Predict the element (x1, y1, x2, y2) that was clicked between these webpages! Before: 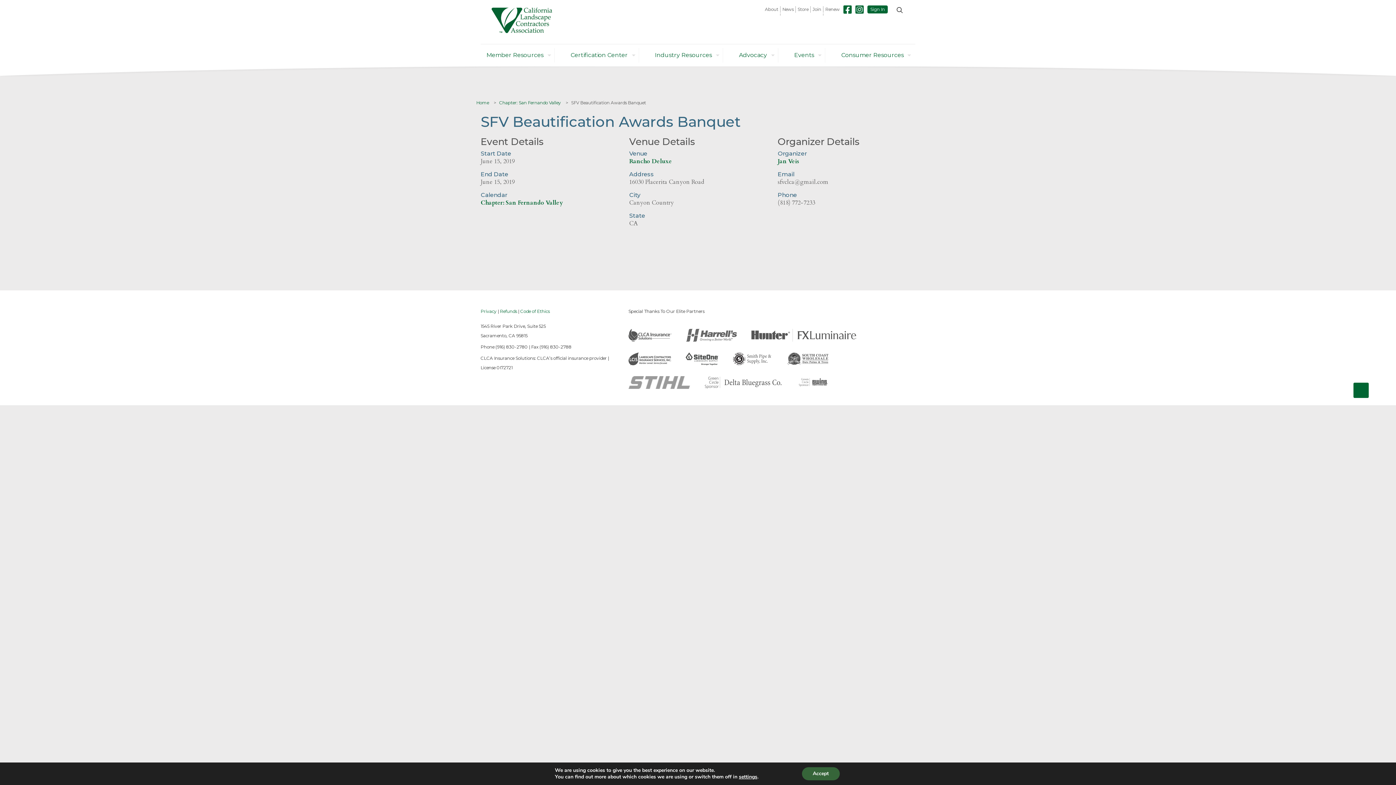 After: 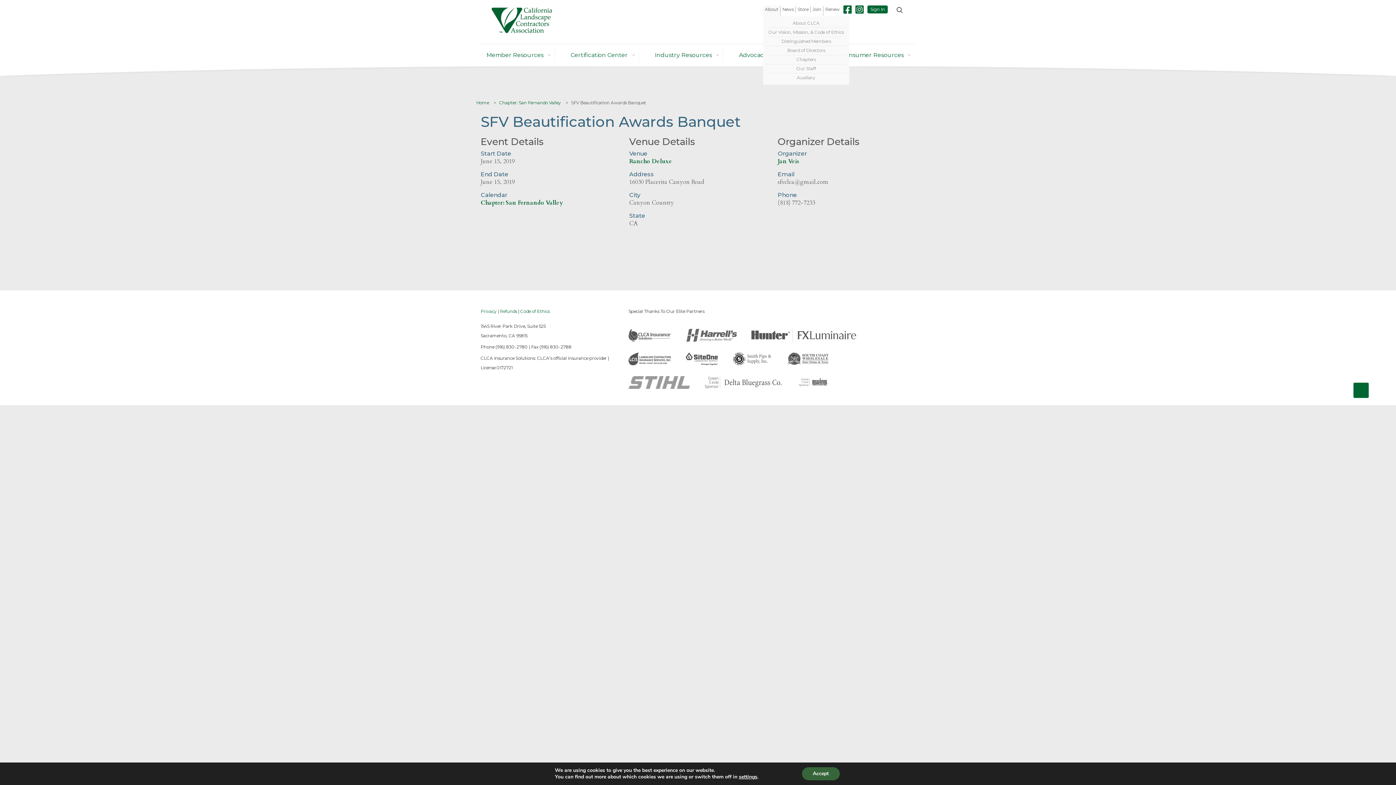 Action: bbox: (763, 13, 780, 15) label: Toggle submenu